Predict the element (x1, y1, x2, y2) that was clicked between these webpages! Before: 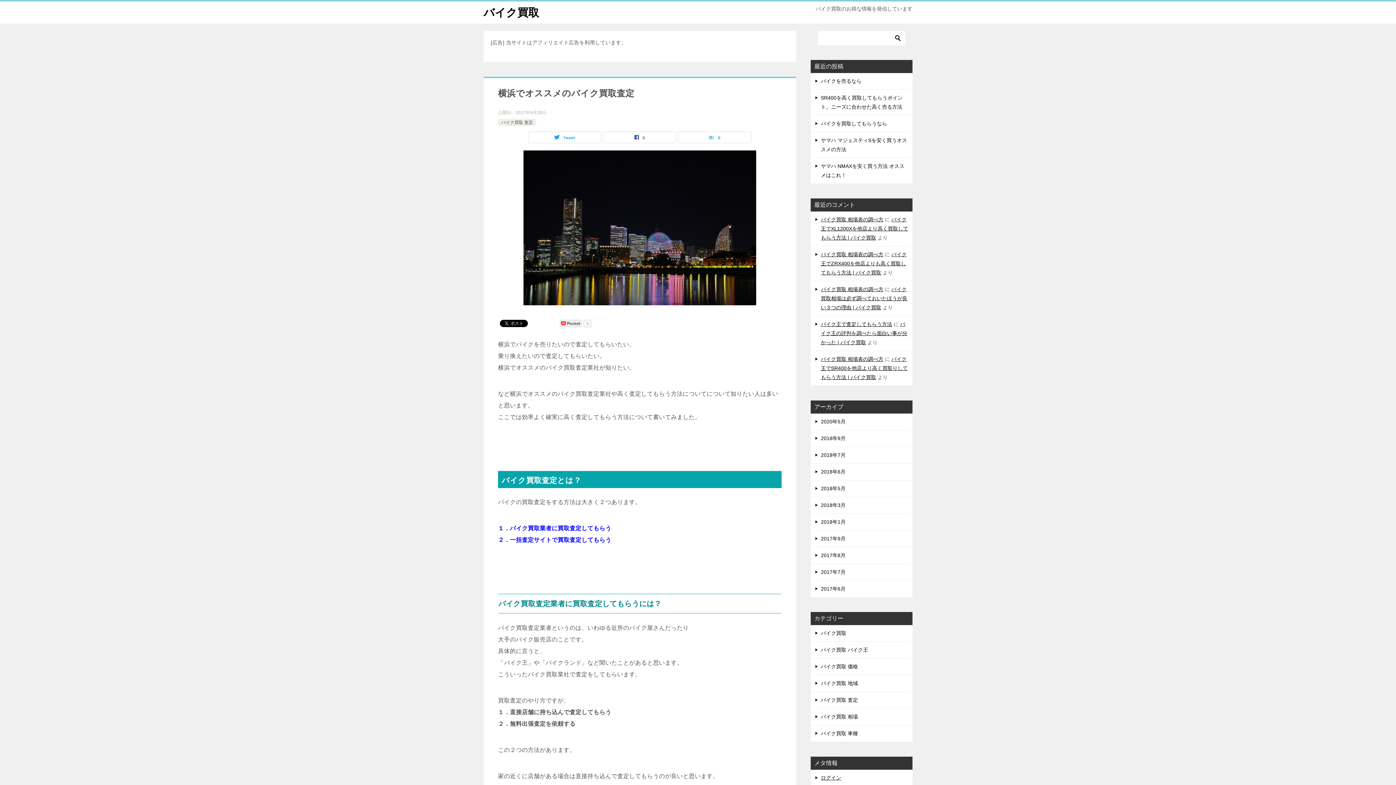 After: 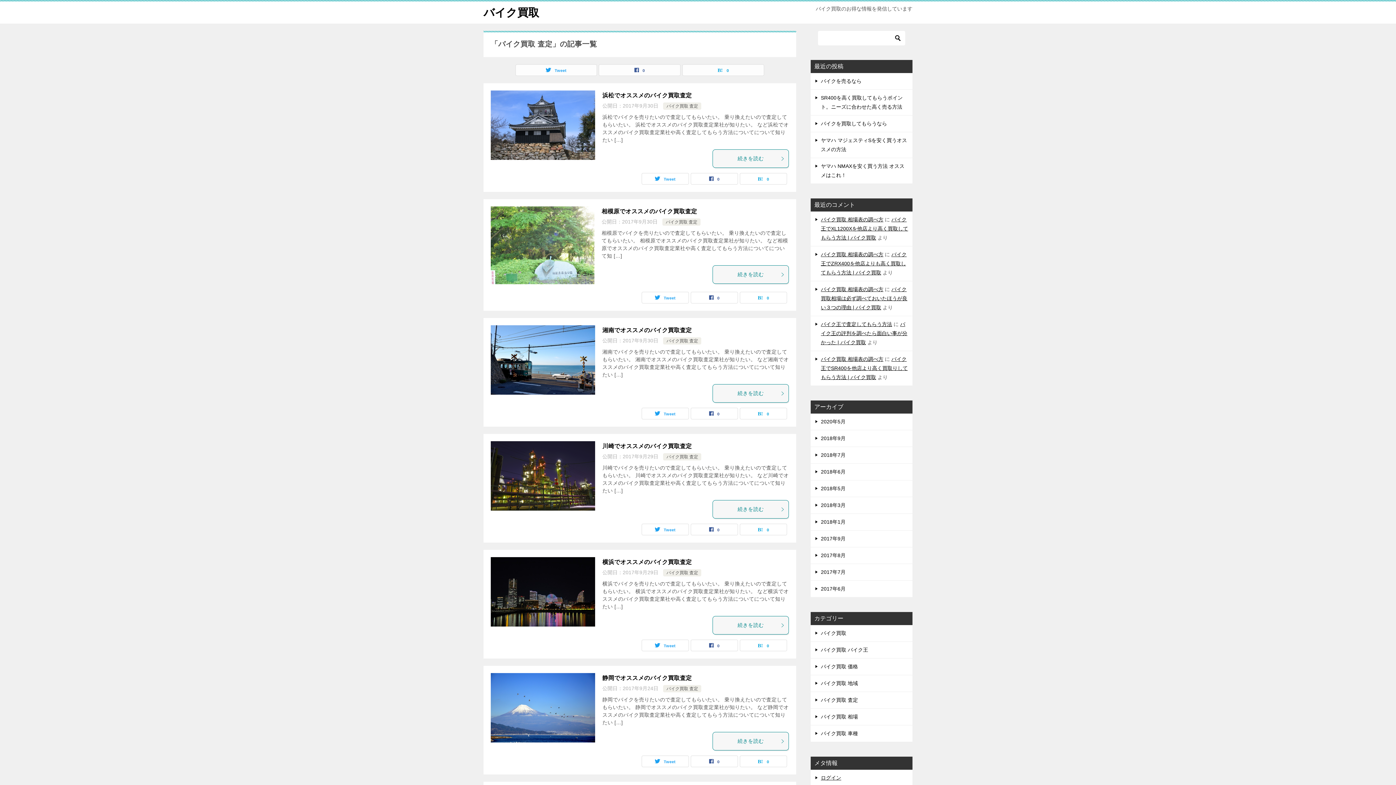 Action: label: バイク買取 査定 bbox: (810, 692, 912, 708)